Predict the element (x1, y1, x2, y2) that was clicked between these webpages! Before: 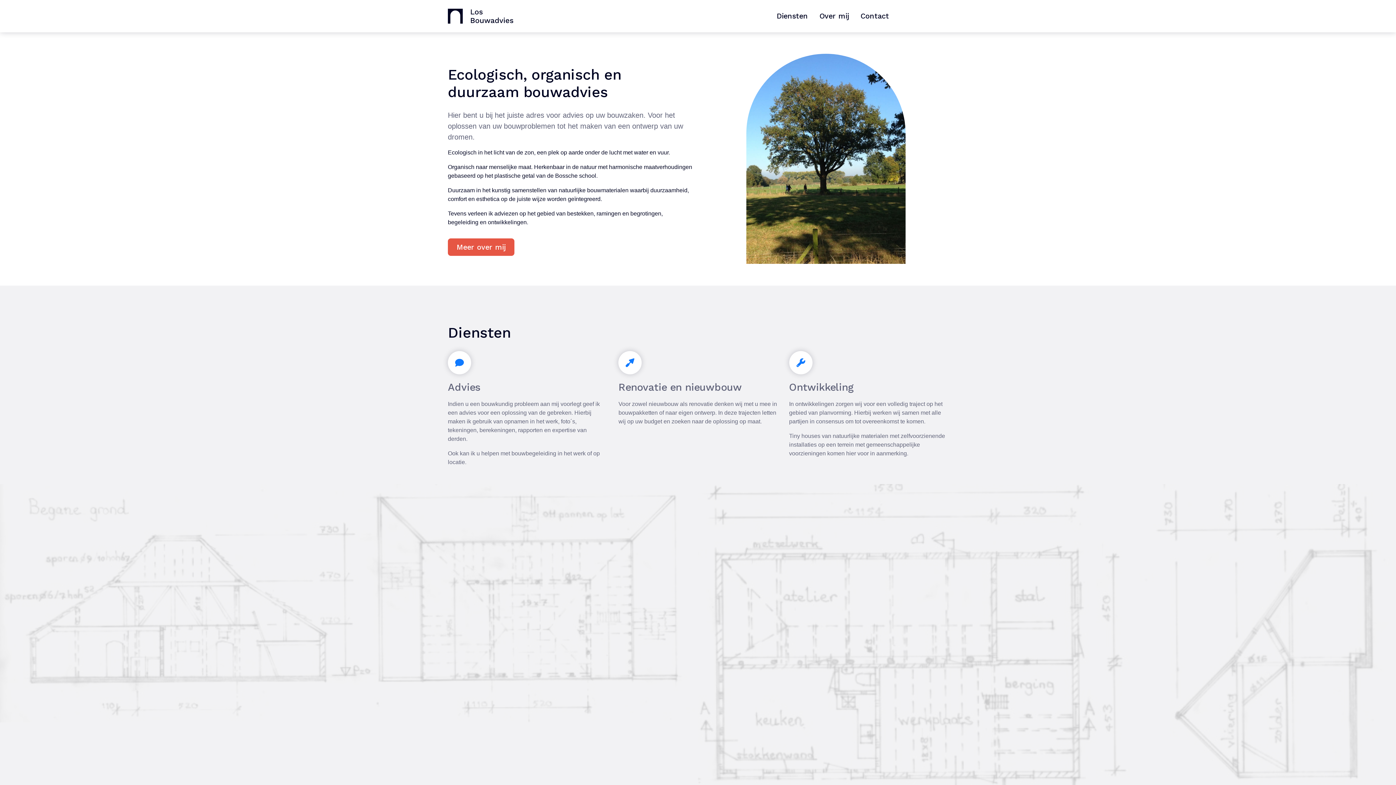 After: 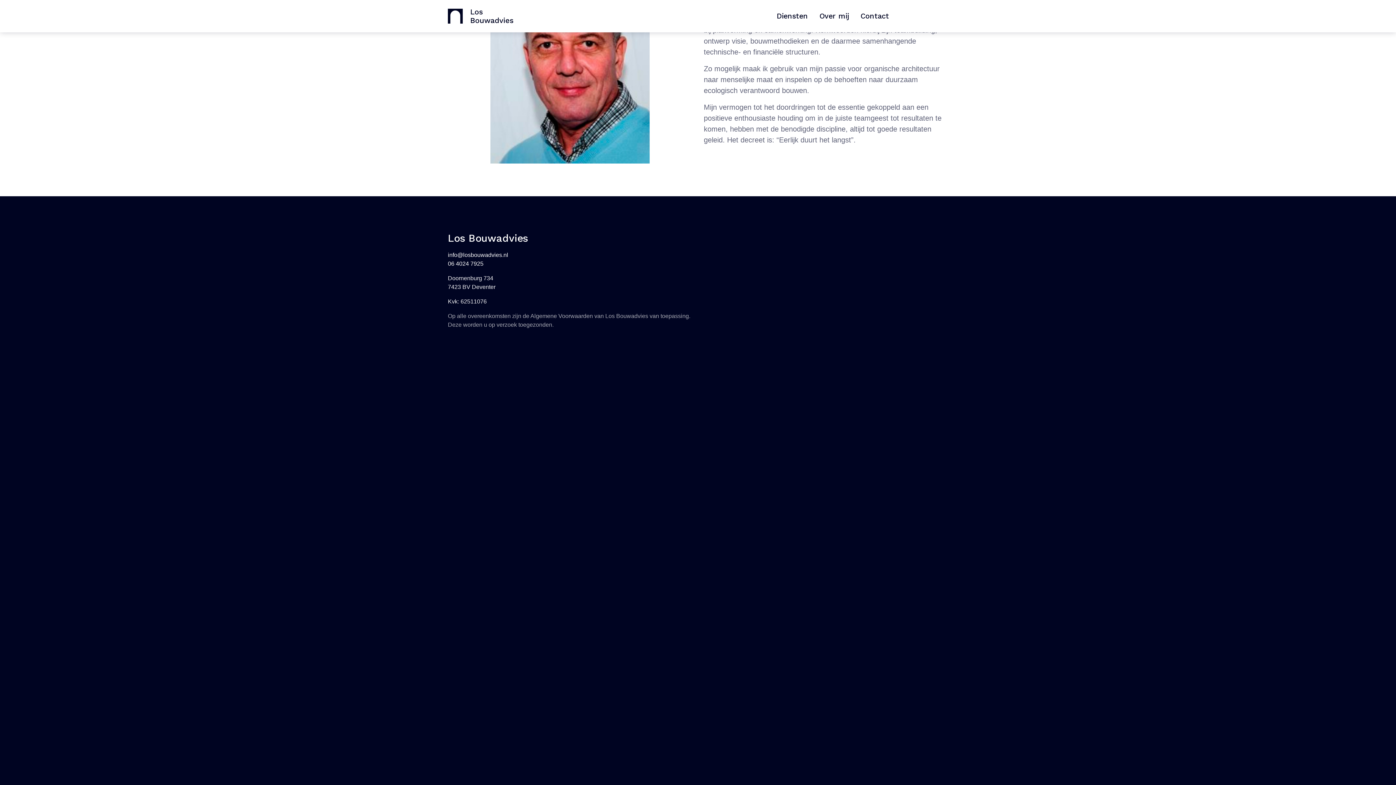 Action: label: Contact bbox: (855, 8, 895, 23)